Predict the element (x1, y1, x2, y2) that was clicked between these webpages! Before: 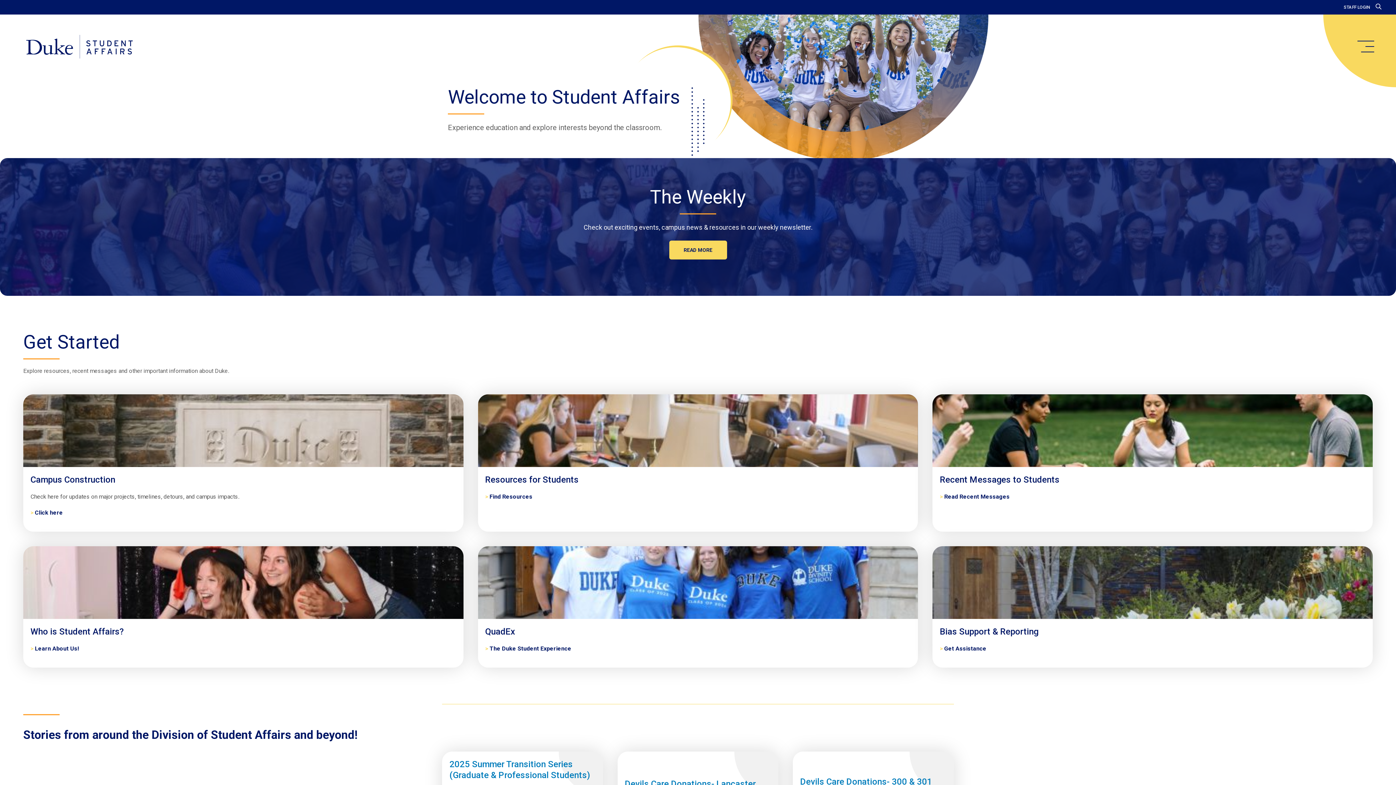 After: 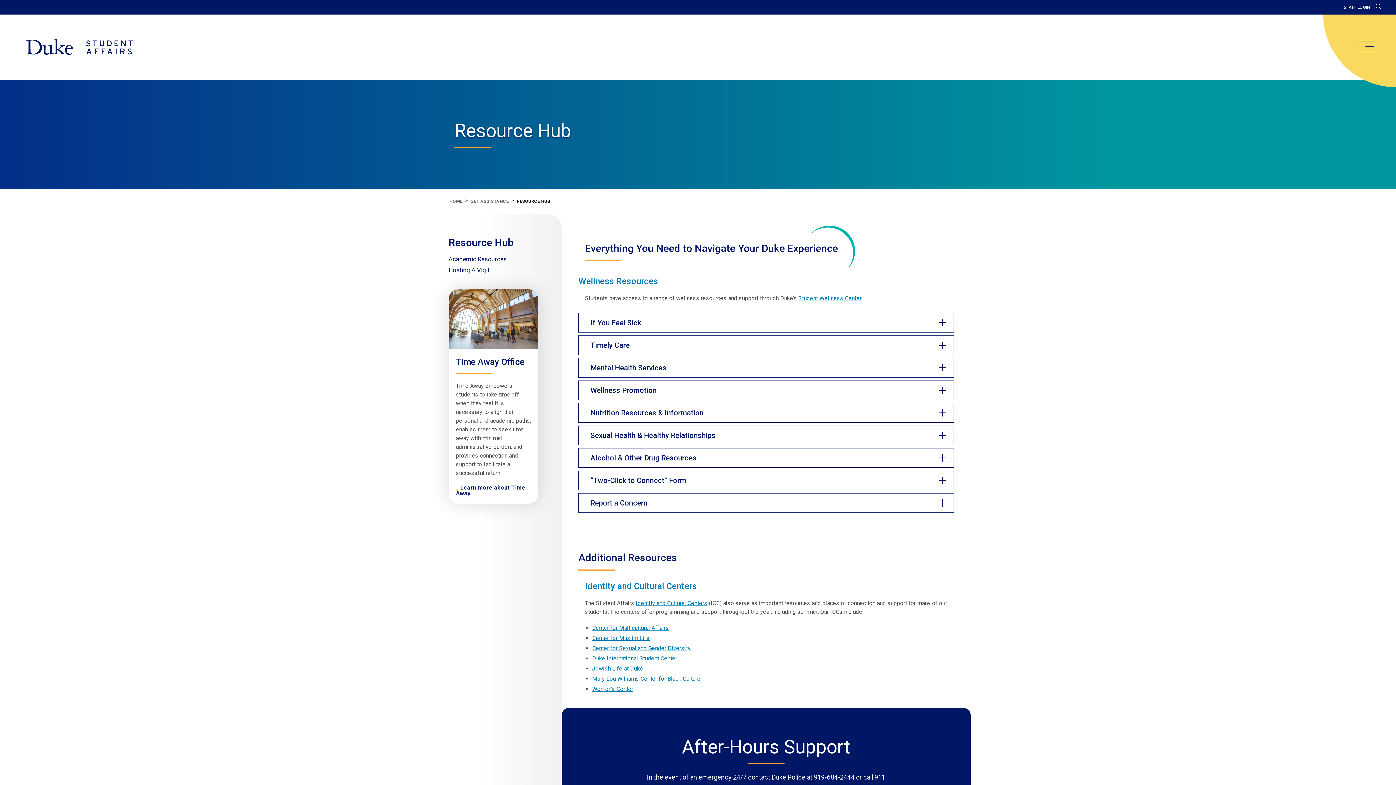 Action: bbox: (485, 474, 911, 485) label: Resources for Students